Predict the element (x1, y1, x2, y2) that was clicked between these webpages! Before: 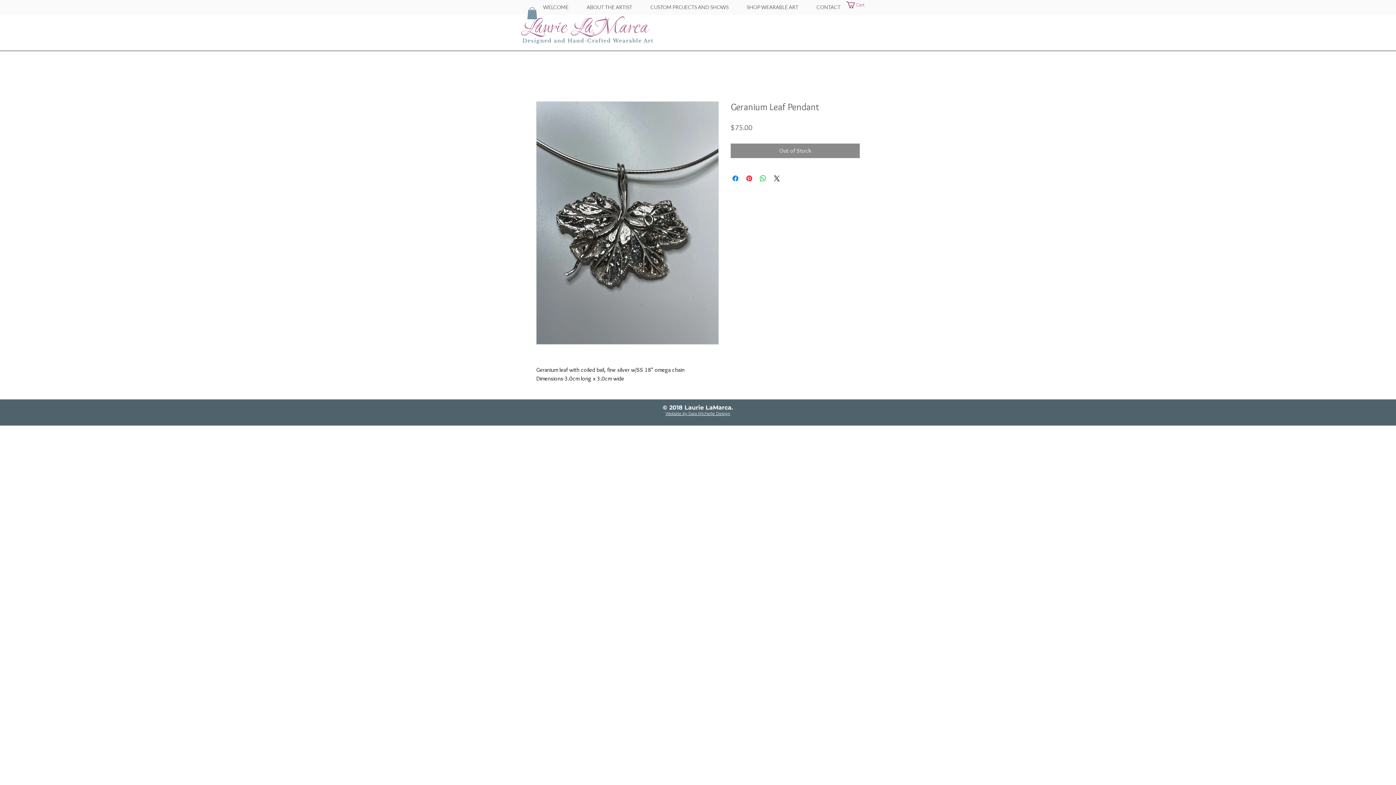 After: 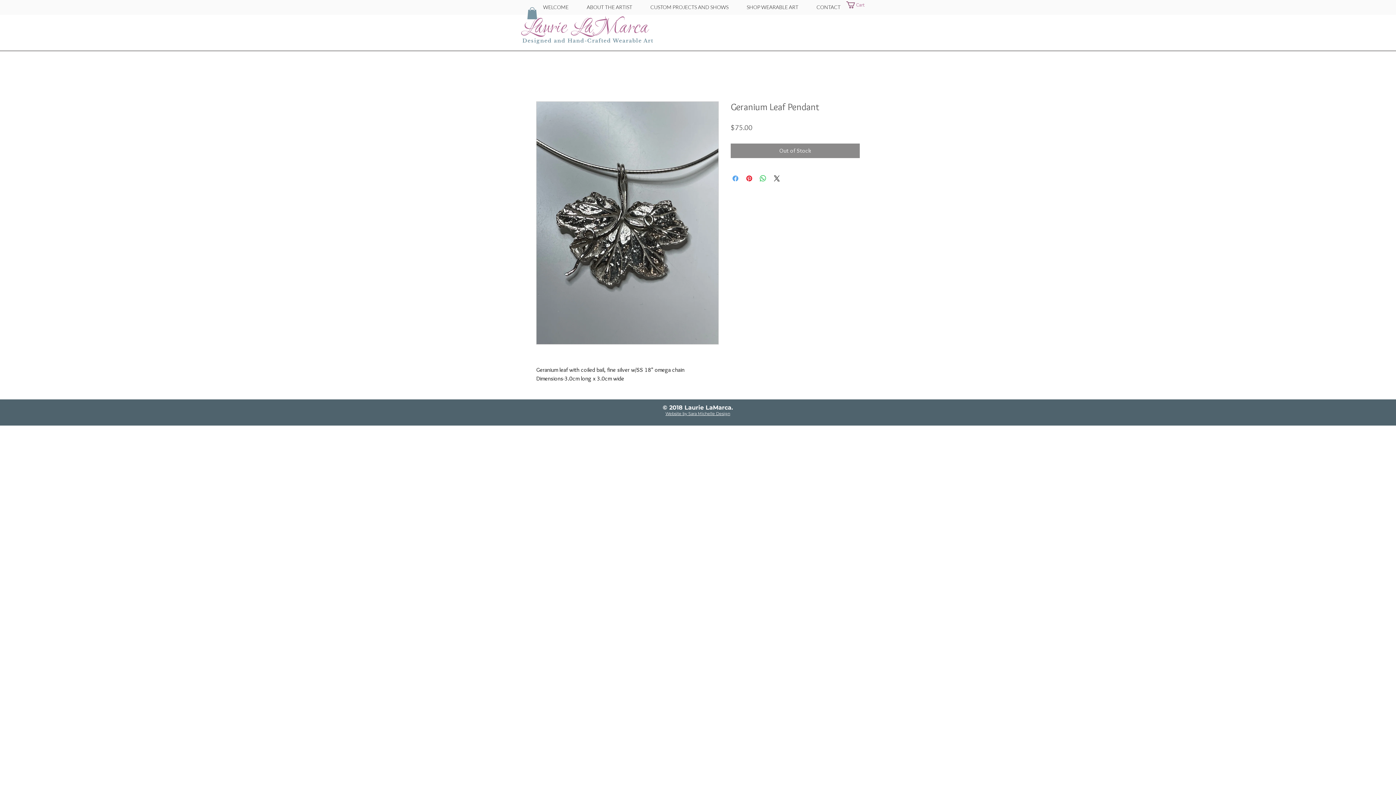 Action: label: Share on Facebook bbox: (731, 174, 740, 182)